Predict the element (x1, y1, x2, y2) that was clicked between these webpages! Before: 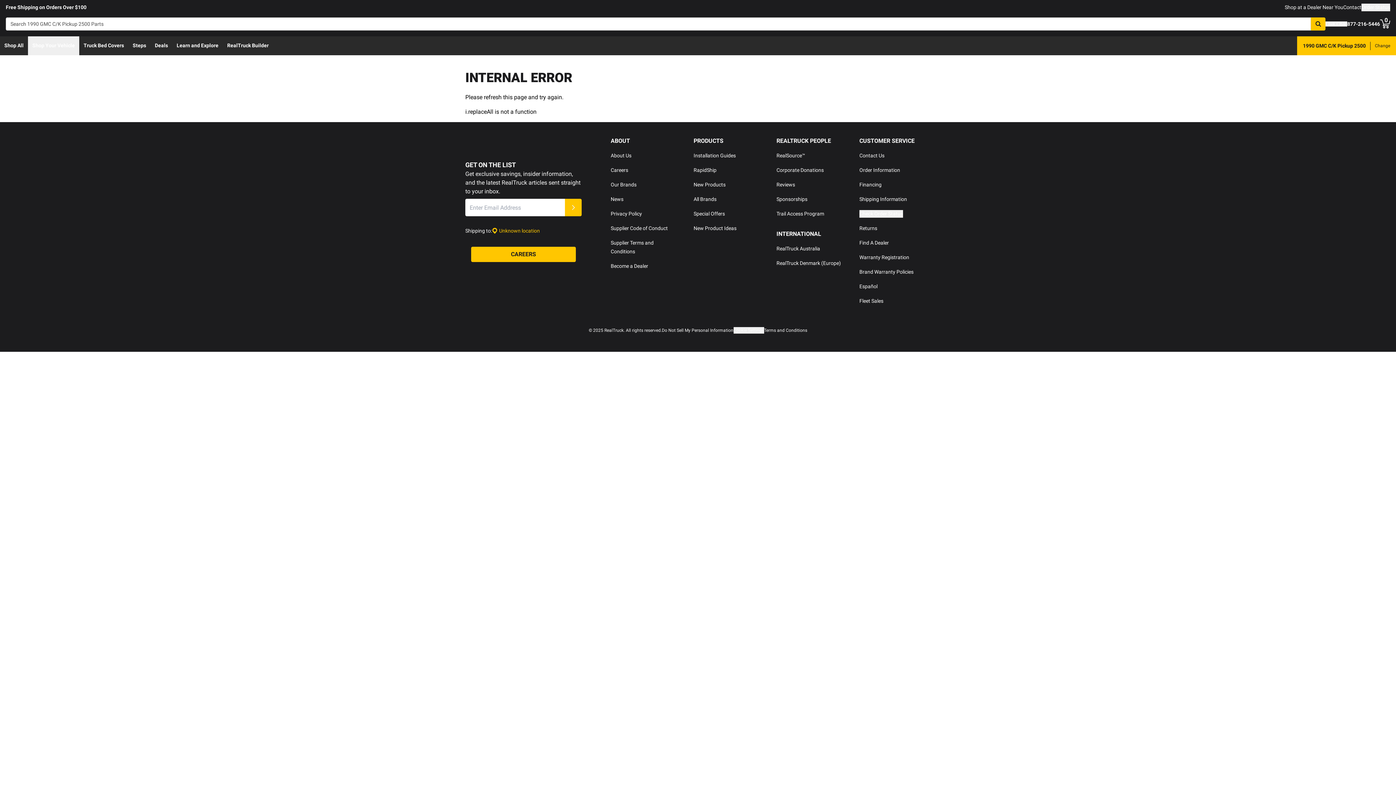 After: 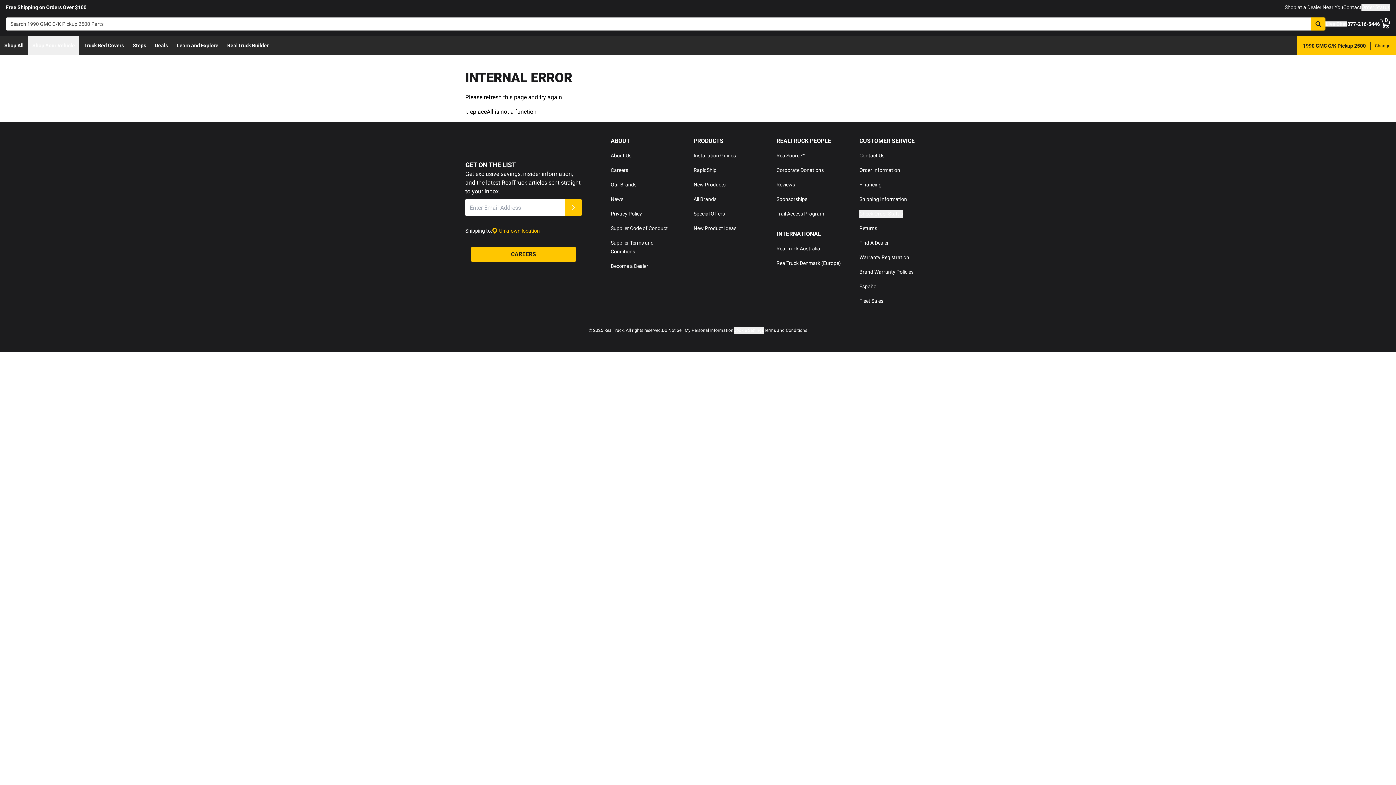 Action: label: New Products bbox: (693, 181, 725, 187)